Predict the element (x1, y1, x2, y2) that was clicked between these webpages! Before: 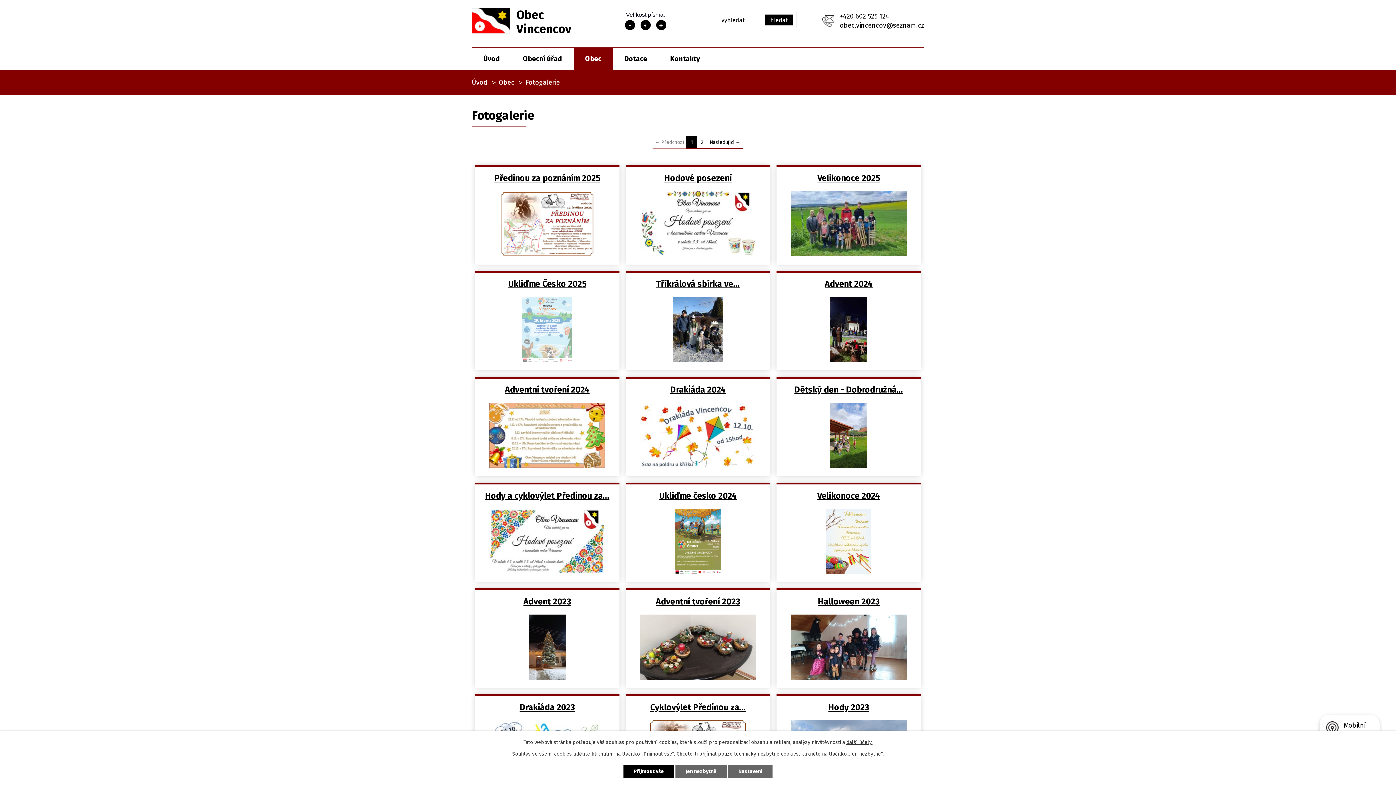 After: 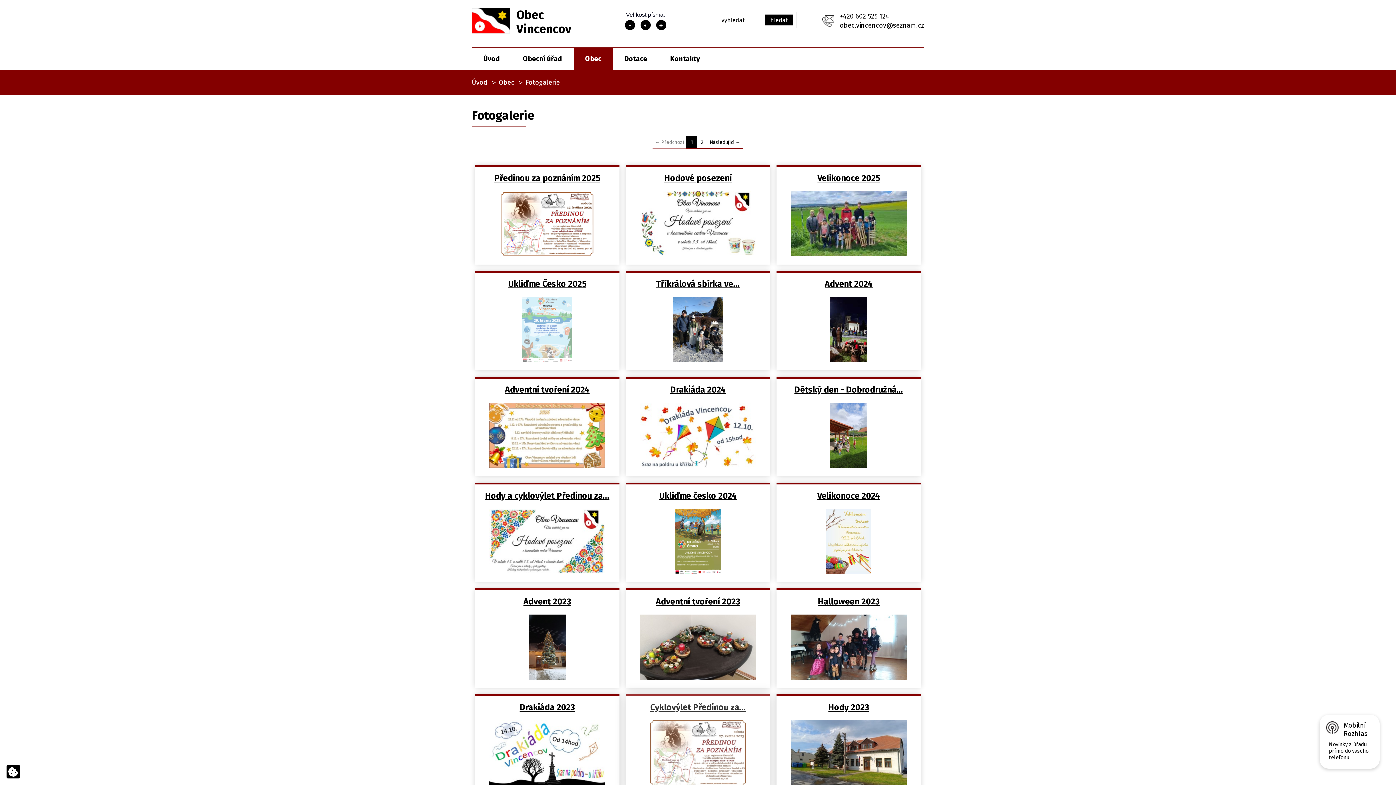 Action: label: Přijmout vše bbox: (623, 765, 674, 778)